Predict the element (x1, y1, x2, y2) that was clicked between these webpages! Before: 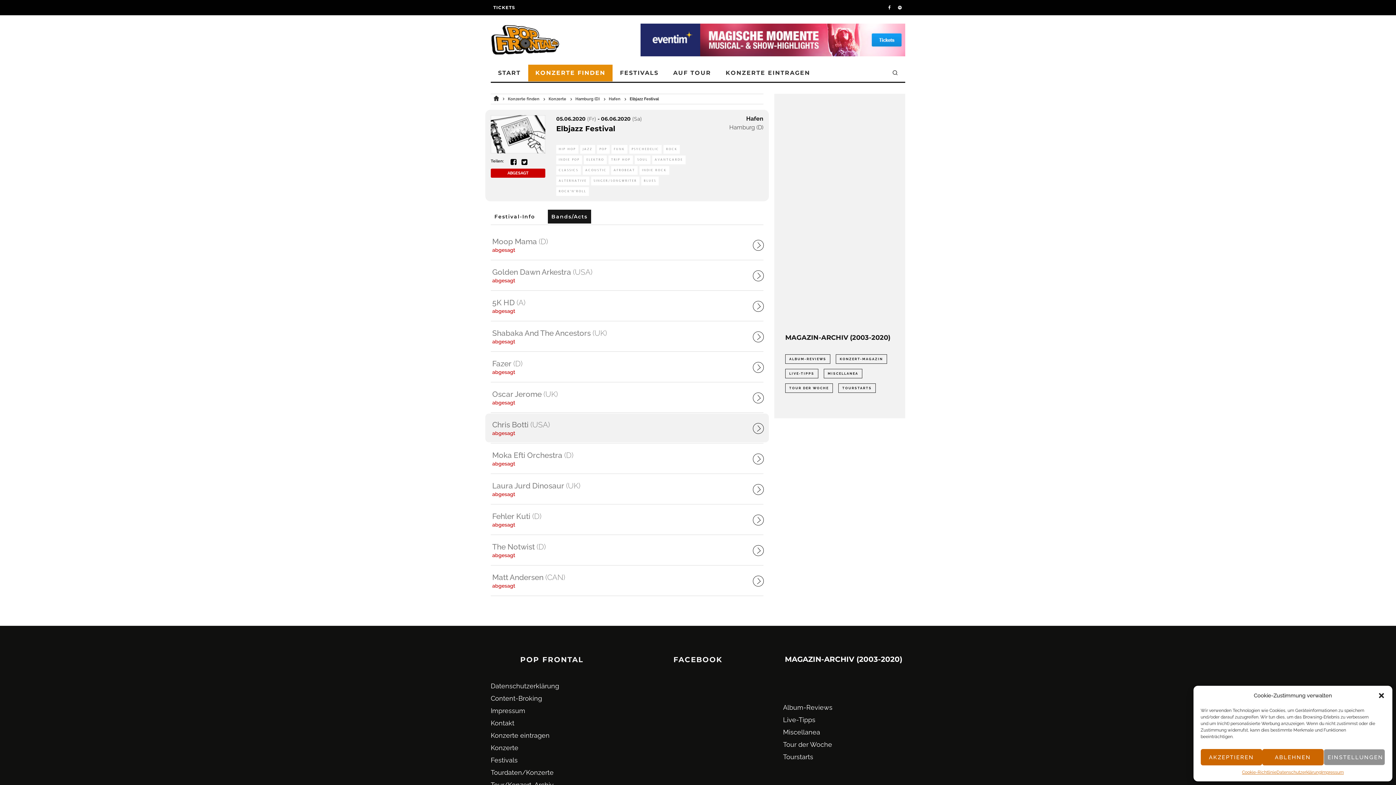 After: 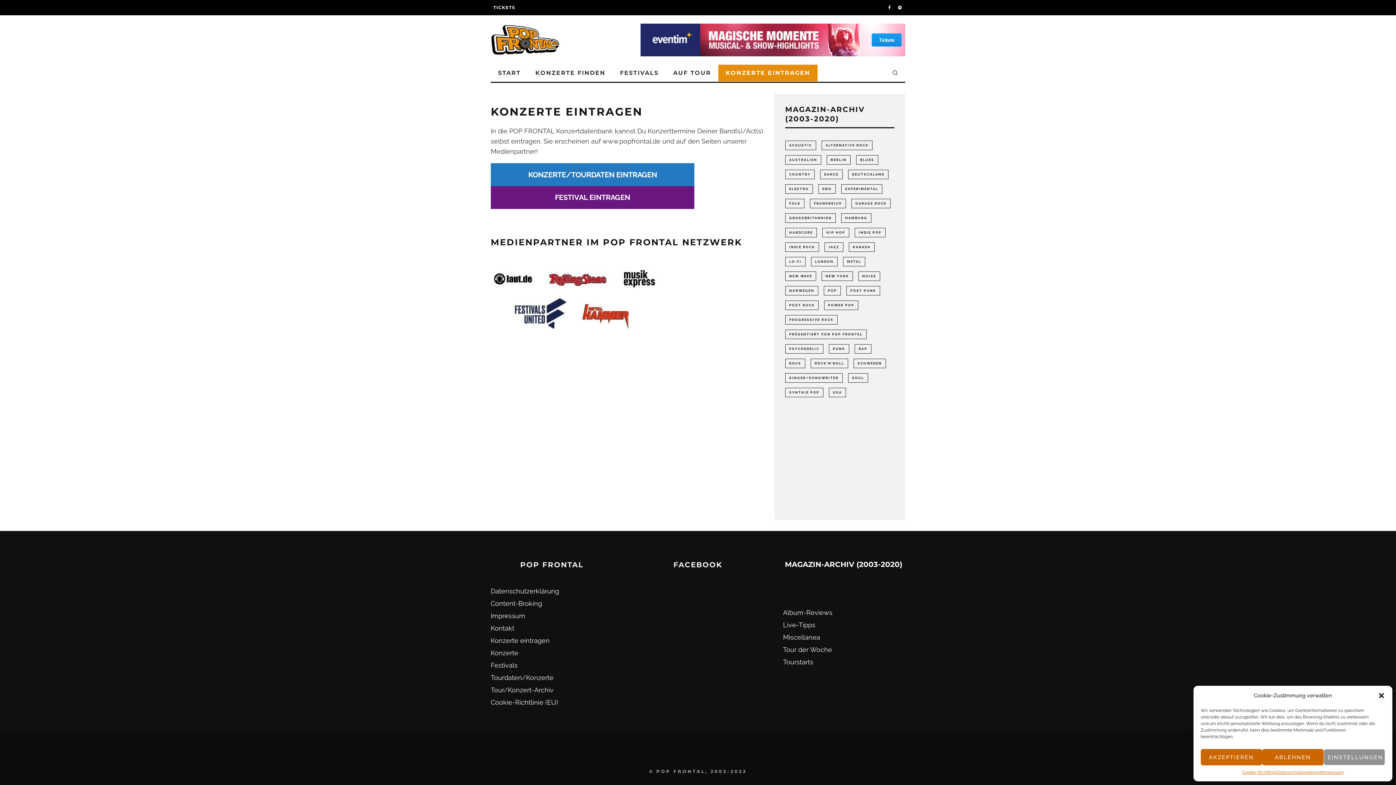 Action: label: KONZERTE EINTRAGEN bbox: (718, 64, 817, 81)